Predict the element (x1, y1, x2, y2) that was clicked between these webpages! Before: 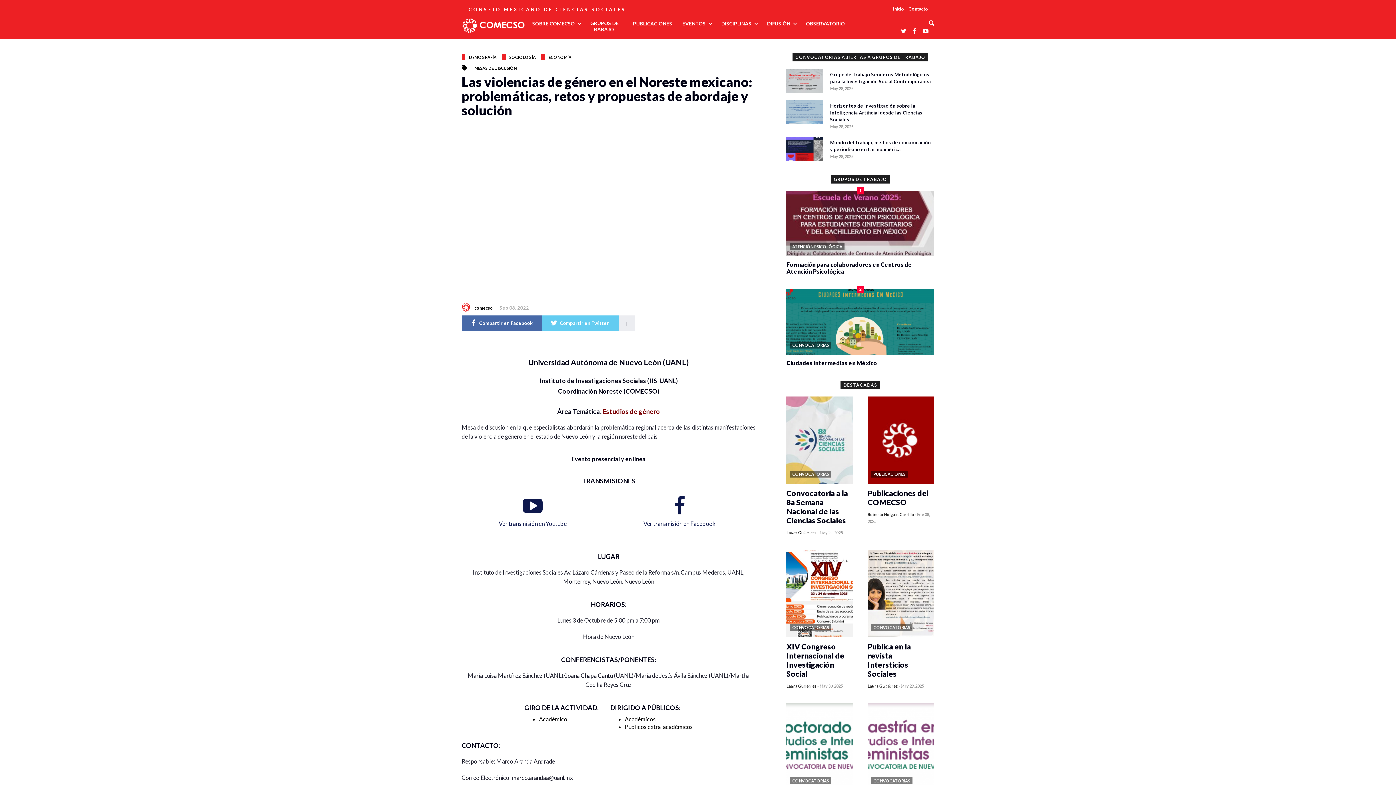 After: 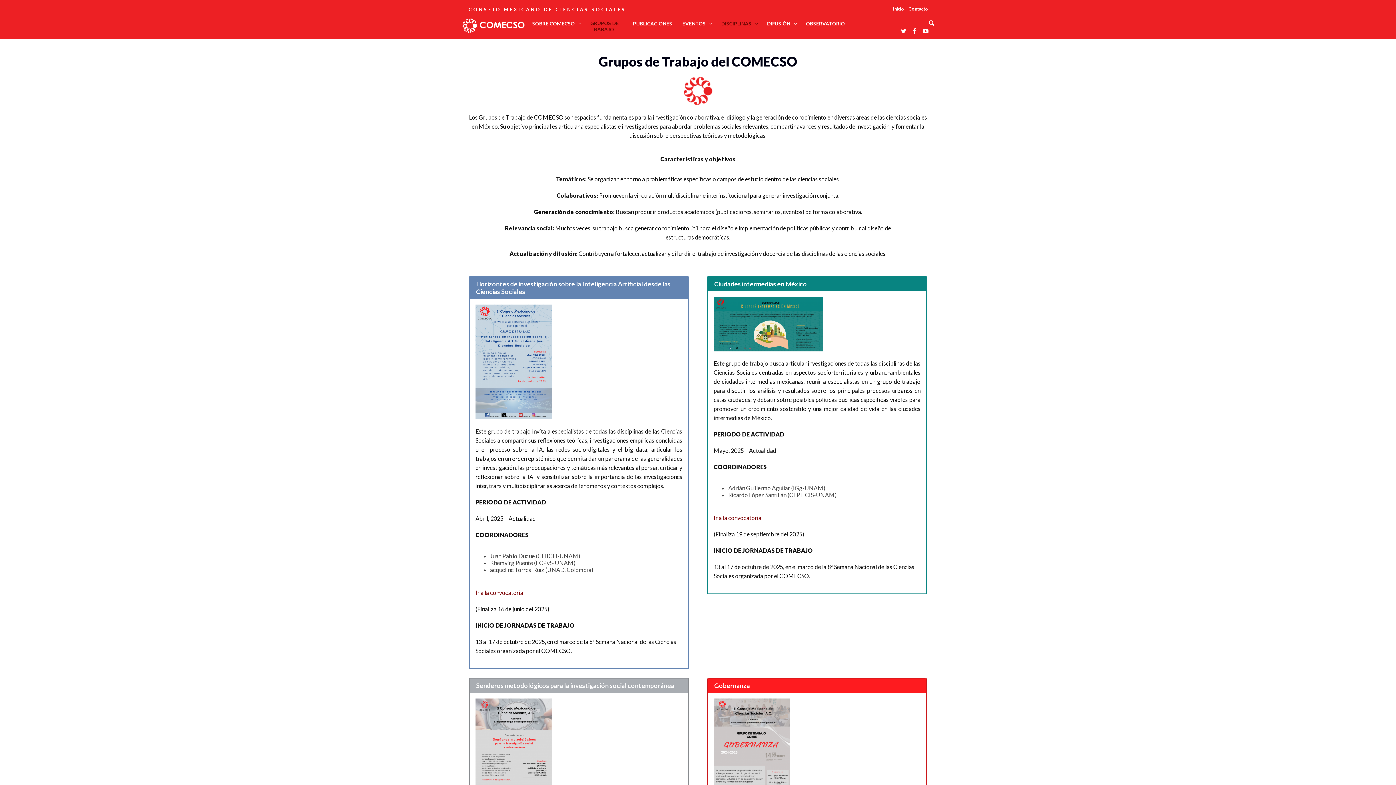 Action: label: CONVOCATORIAS ABIERTAS A GRUPOS DE TRABAJO bbox: (792, 54, 928, 60)